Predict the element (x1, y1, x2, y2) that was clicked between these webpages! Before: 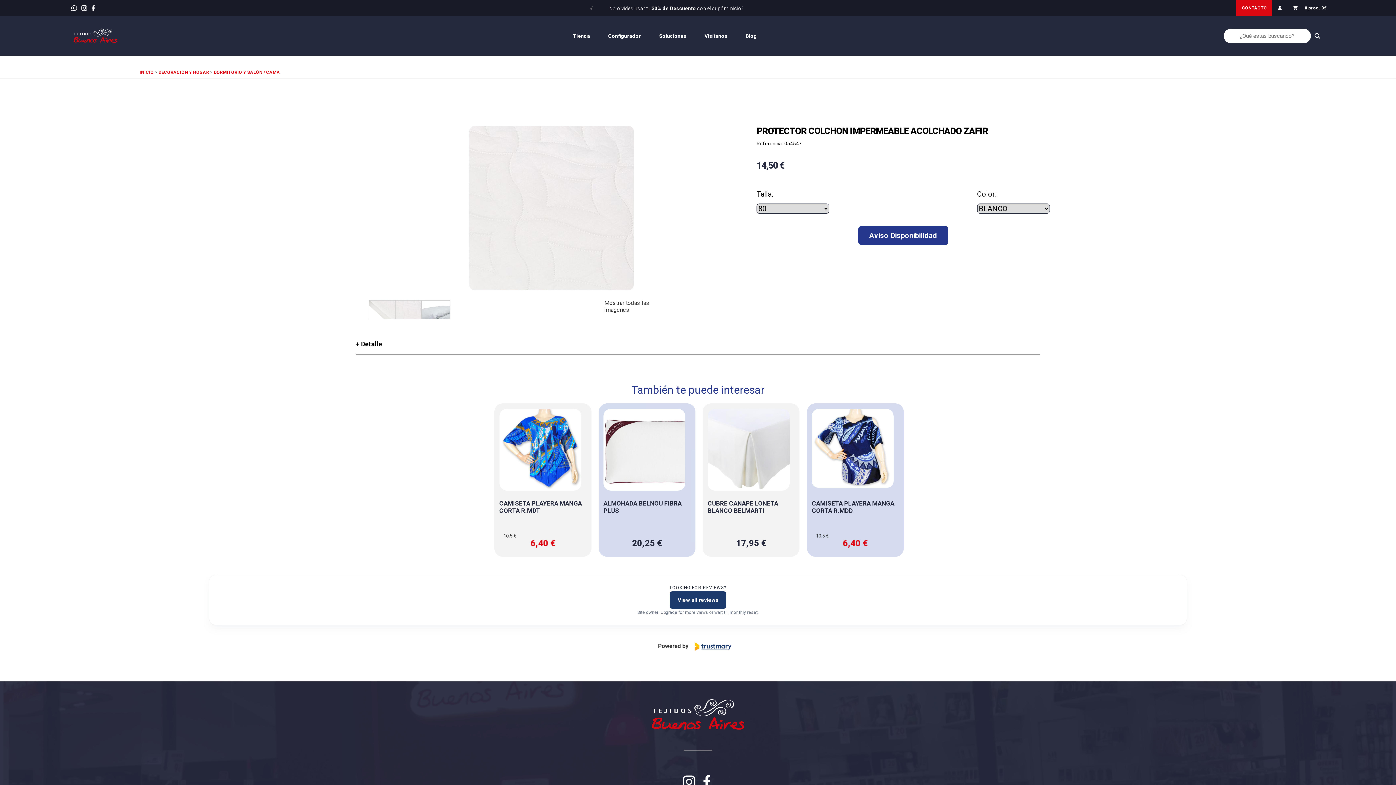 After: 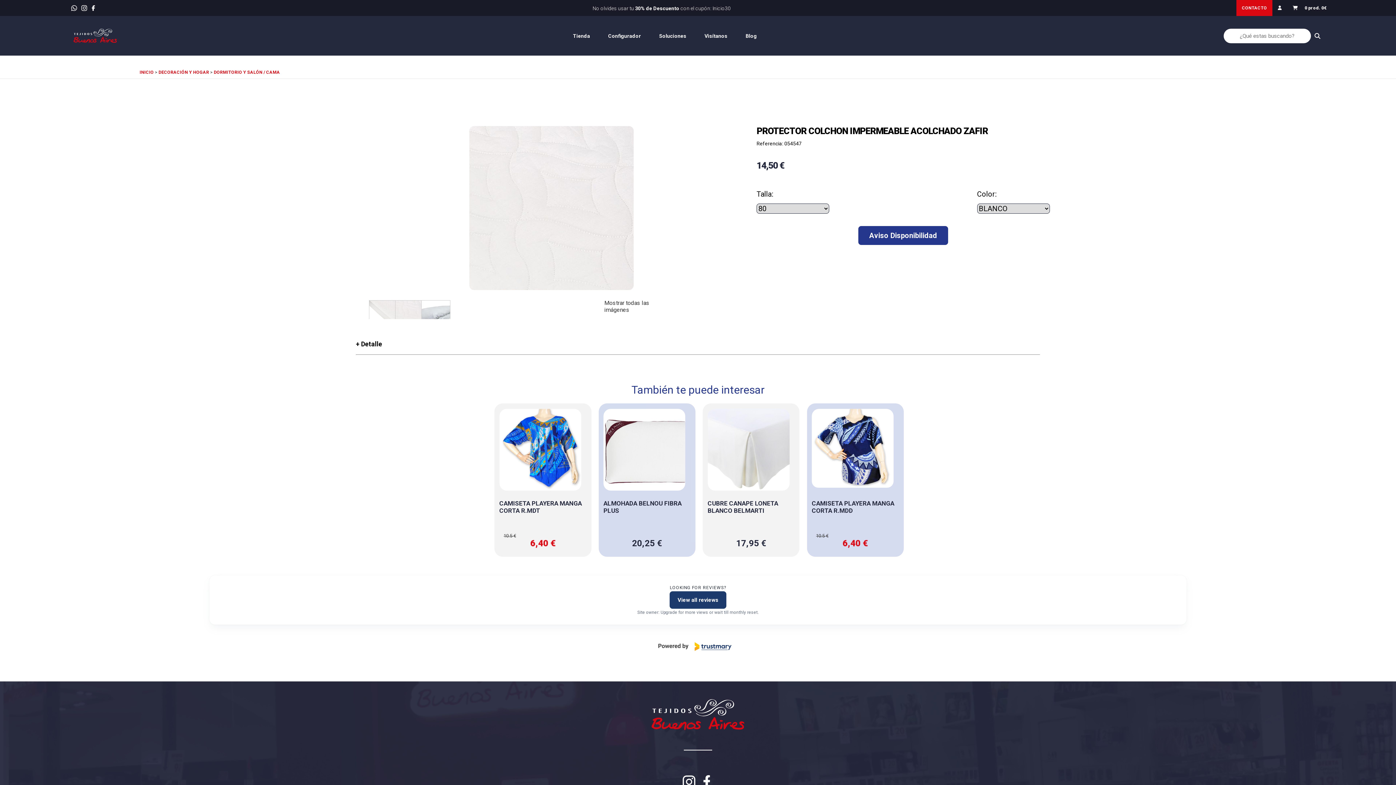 Action: bbox: (91, 4, 94, 11)